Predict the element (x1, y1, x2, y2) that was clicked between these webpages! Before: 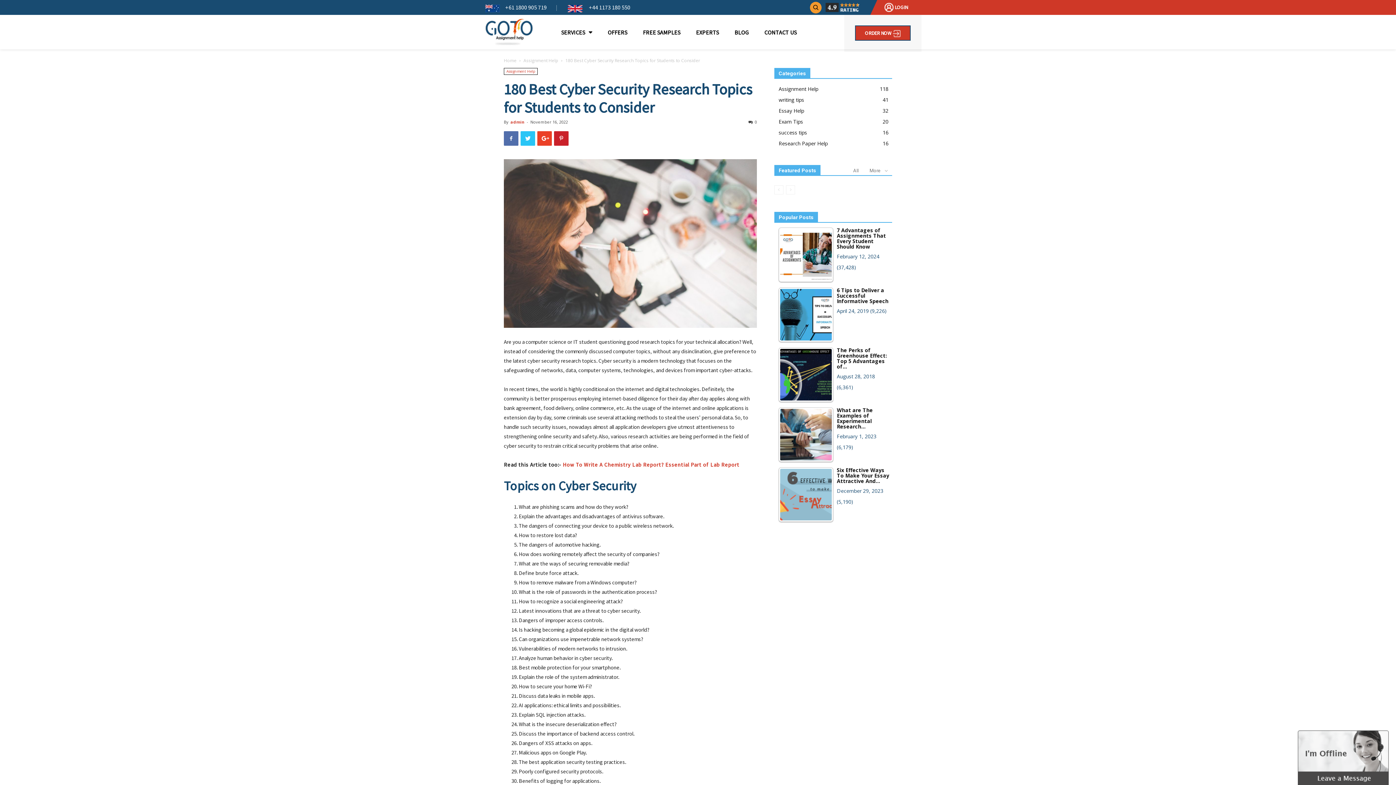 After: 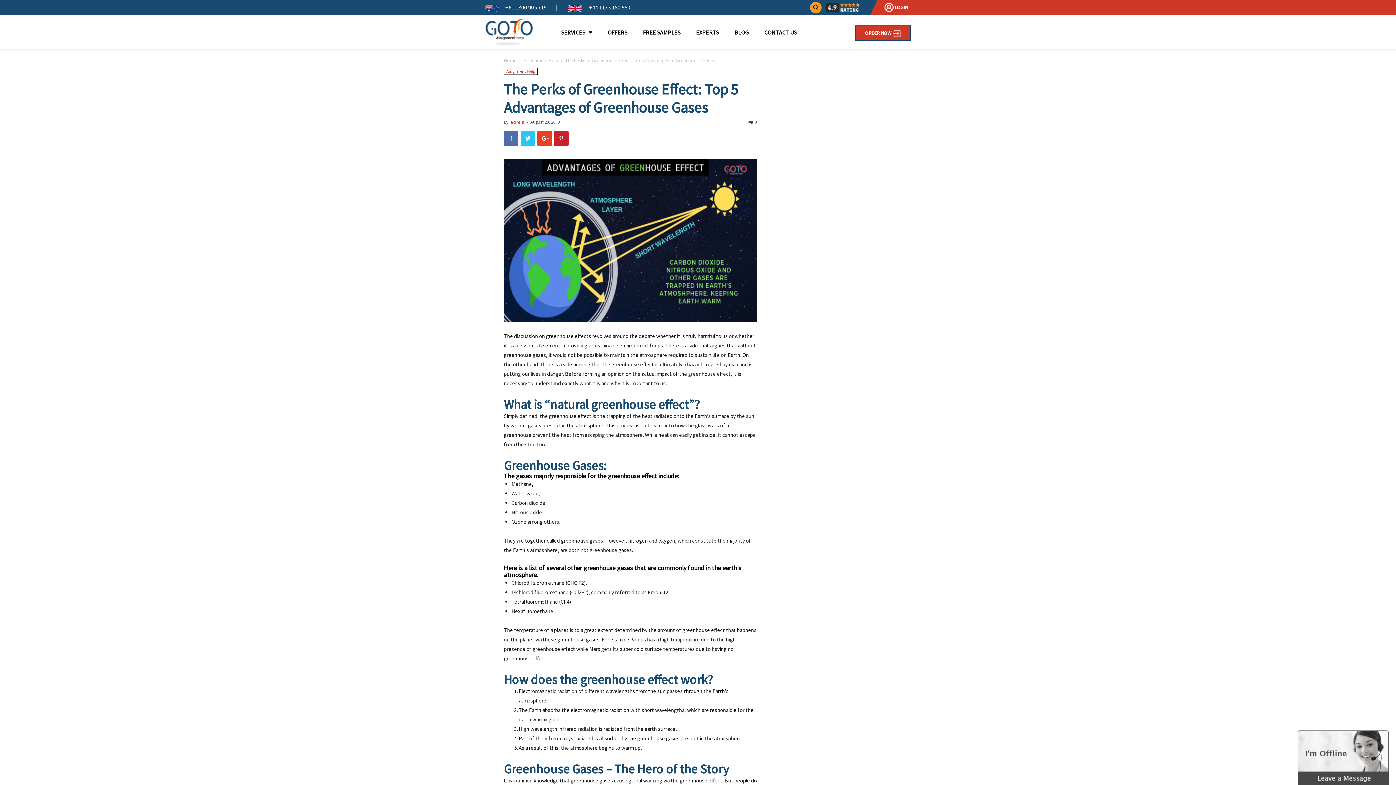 Action: label: The Perks of Greenhouse Effect: Top 5 Advantages of… bbox: (778, 347, 892, 371)